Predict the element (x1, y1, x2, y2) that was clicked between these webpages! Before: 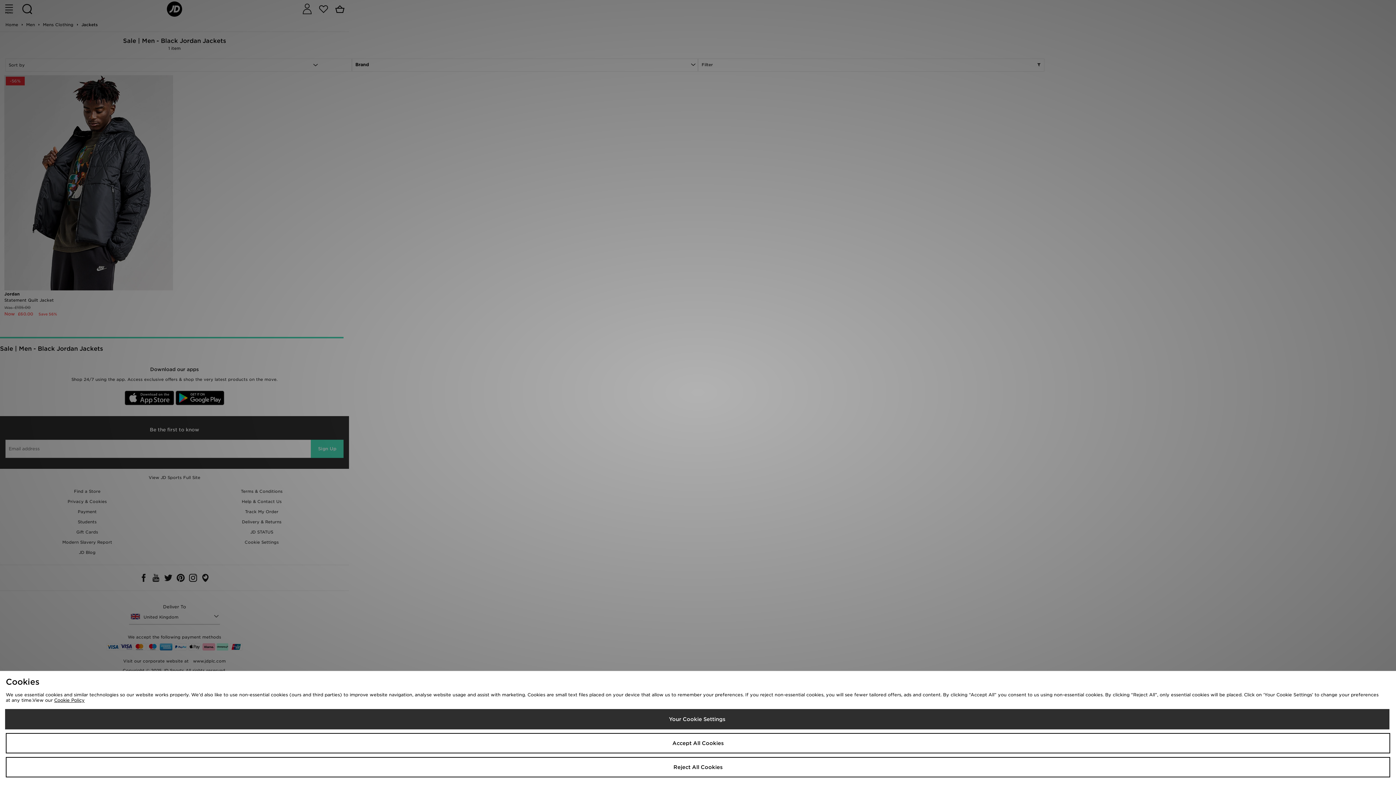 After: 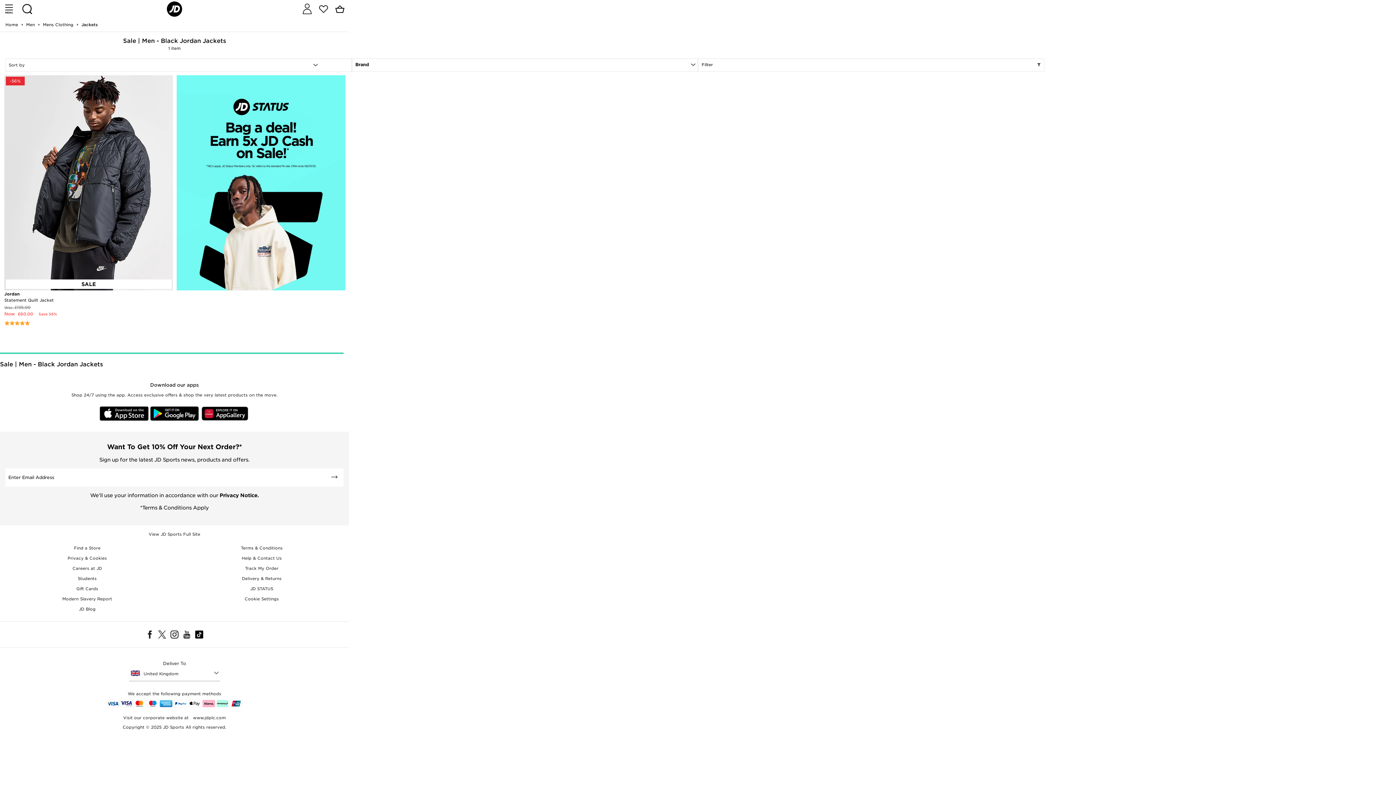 Action: label: Accept All Cookies bbox: (5, 733, 1390, 753)